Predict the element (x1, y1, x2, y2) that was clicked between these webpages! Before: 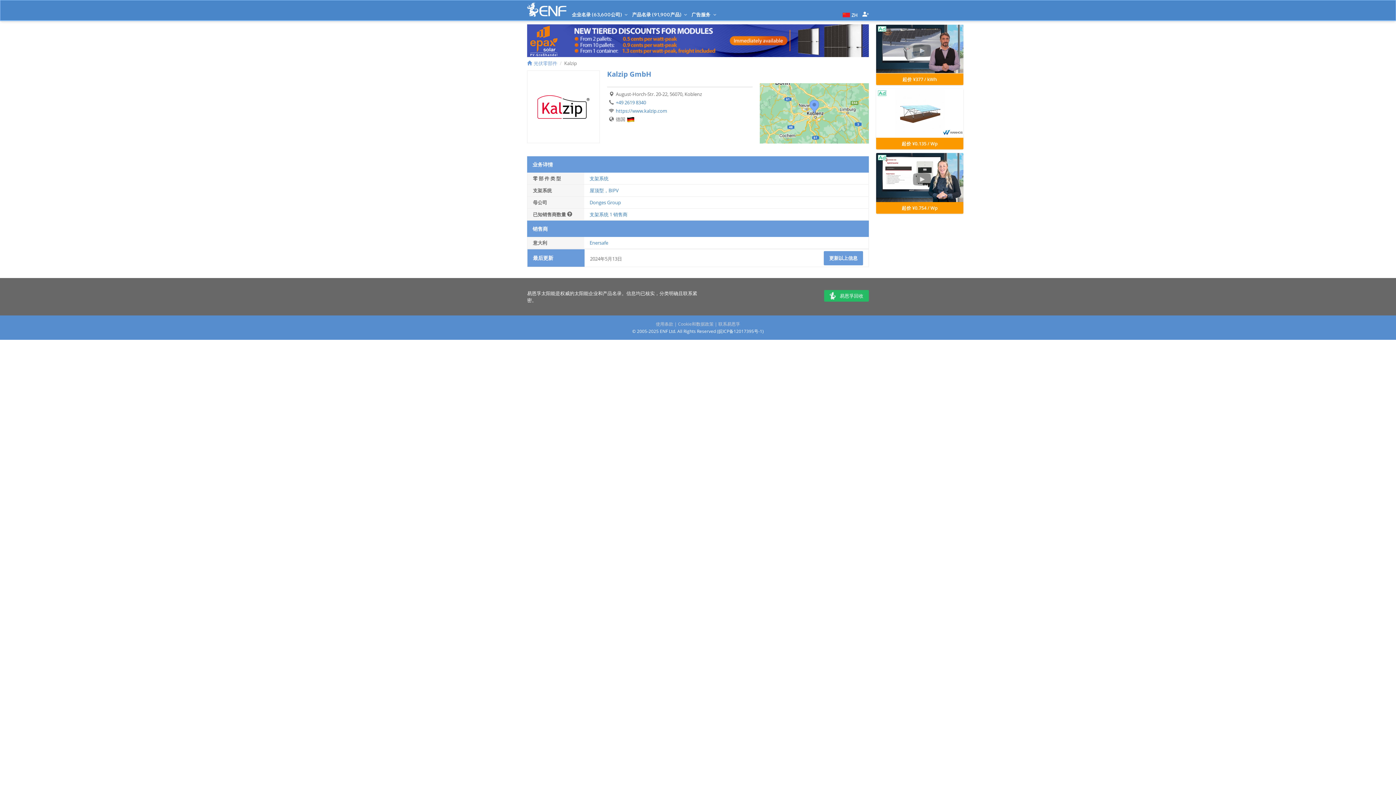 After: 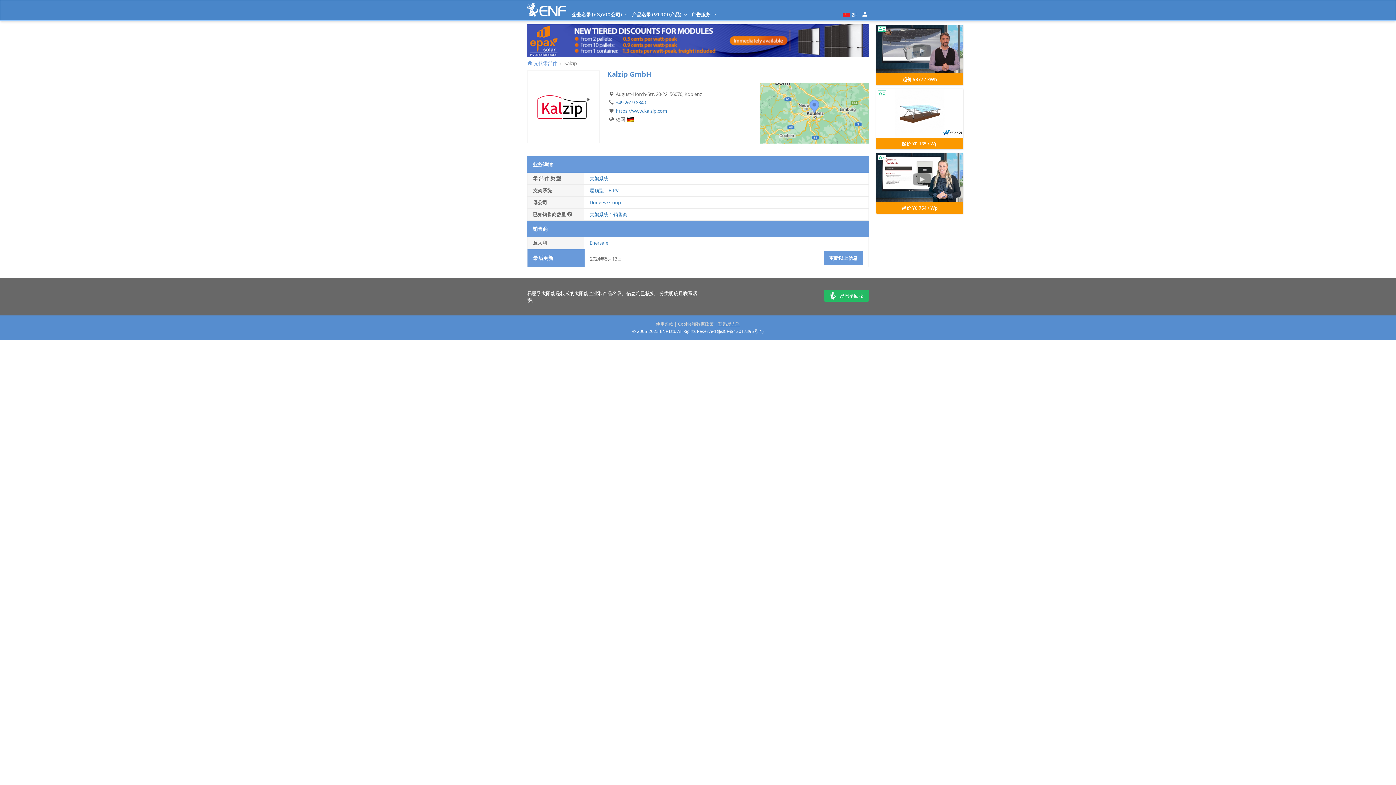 Action: label: 联系易恩孚 bbox: (718, 321, 740, 327)